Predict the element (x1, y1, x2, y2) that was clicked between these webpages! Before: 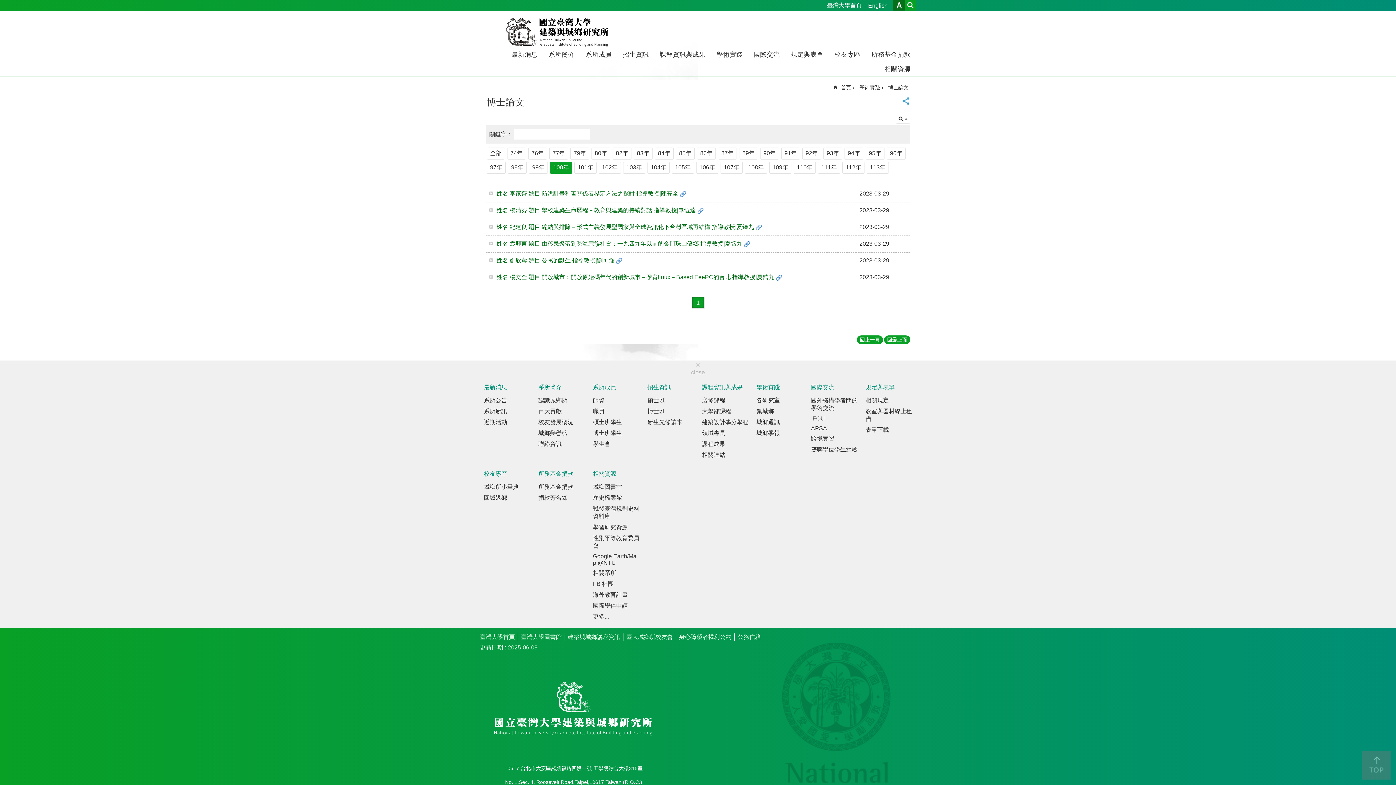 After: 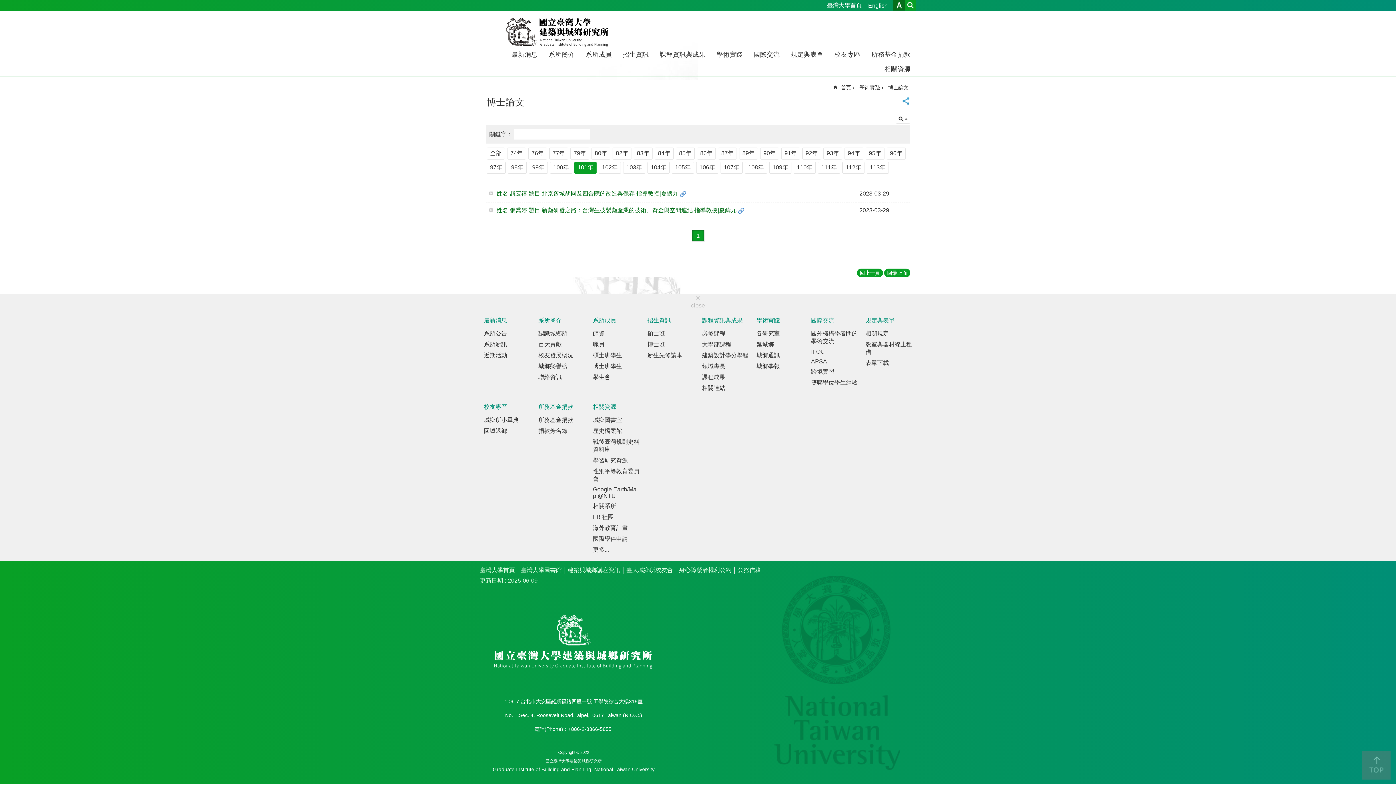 Action: bbox: (574, 161, 596, 173) label: 101年